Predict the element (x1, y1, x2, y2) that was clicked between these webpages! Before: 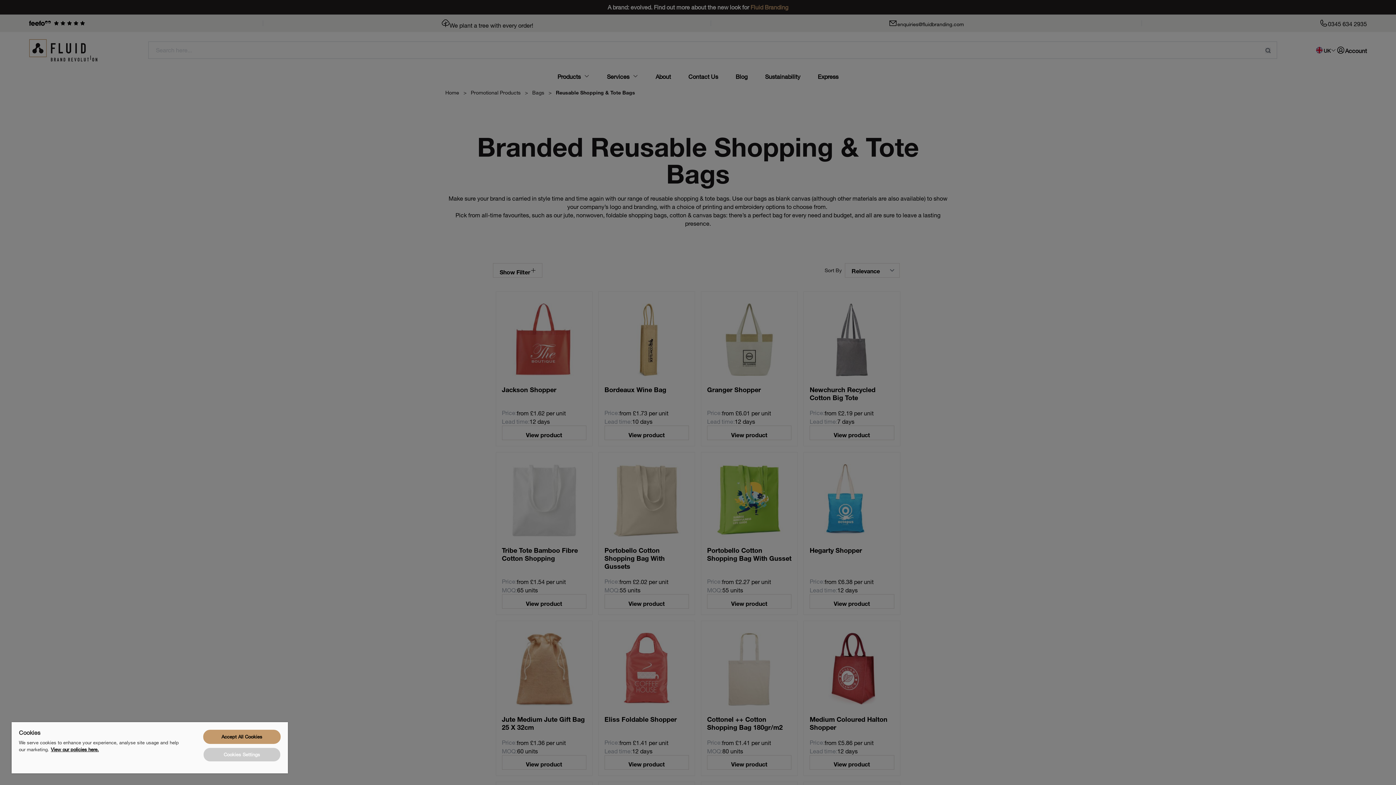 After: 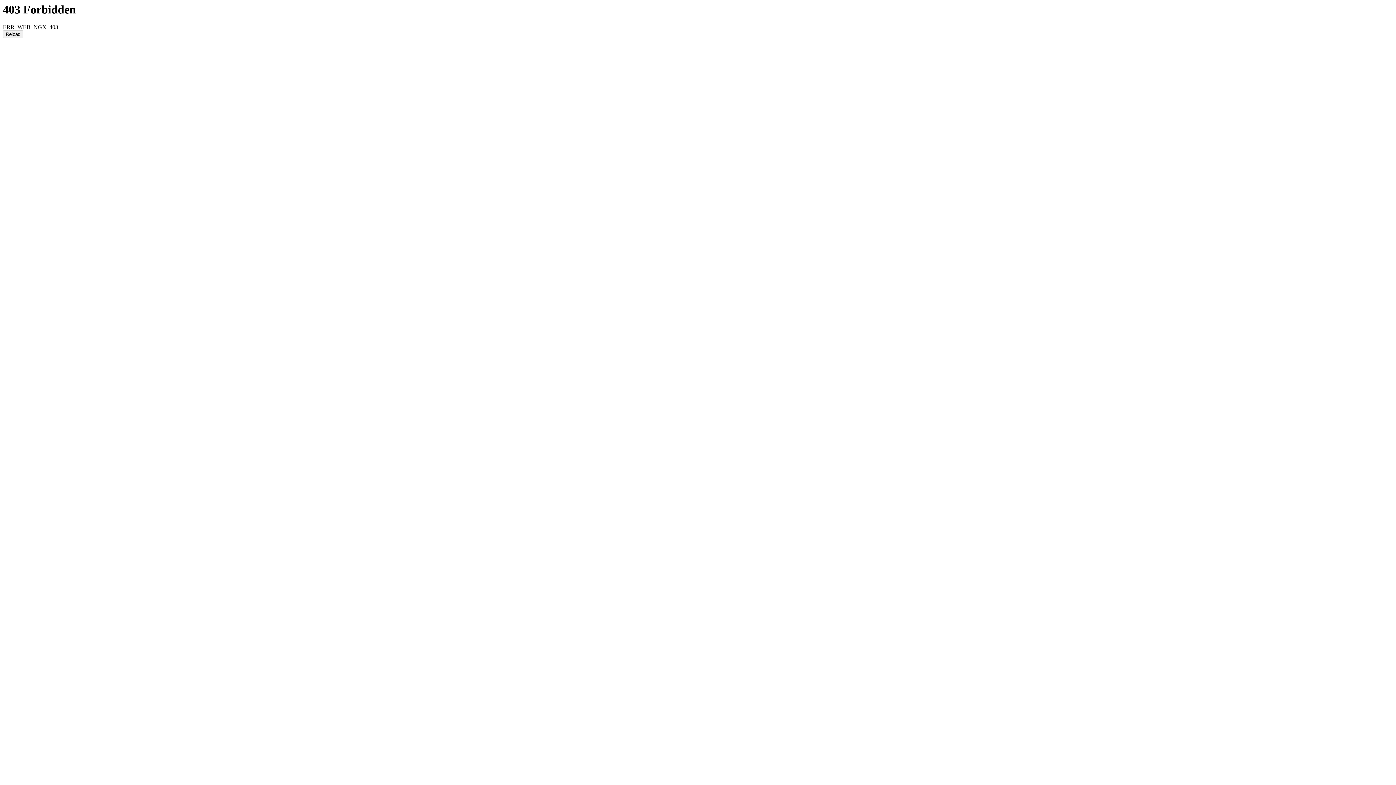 Action: label: More information about your privacy, opens in a new tab bbox: (50, 746, 98, 752)